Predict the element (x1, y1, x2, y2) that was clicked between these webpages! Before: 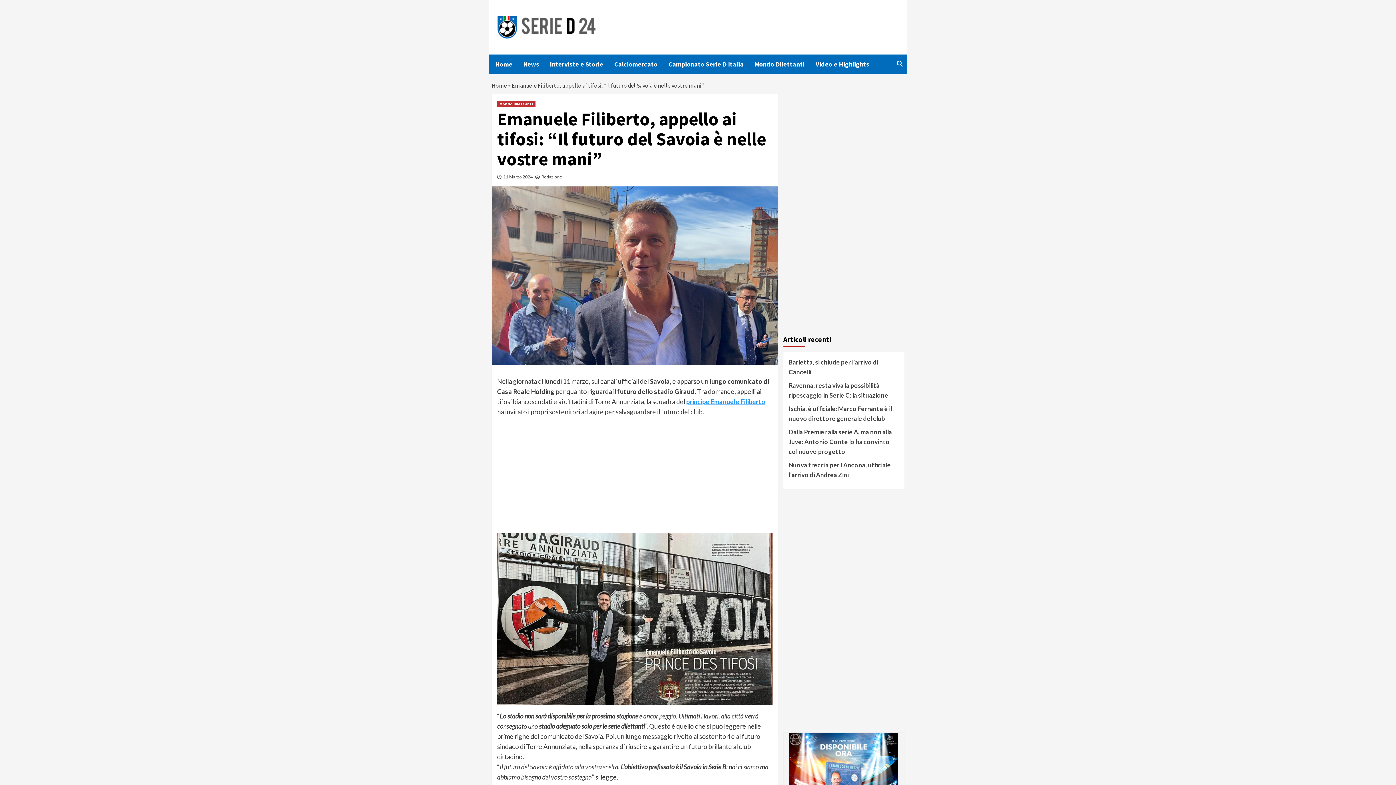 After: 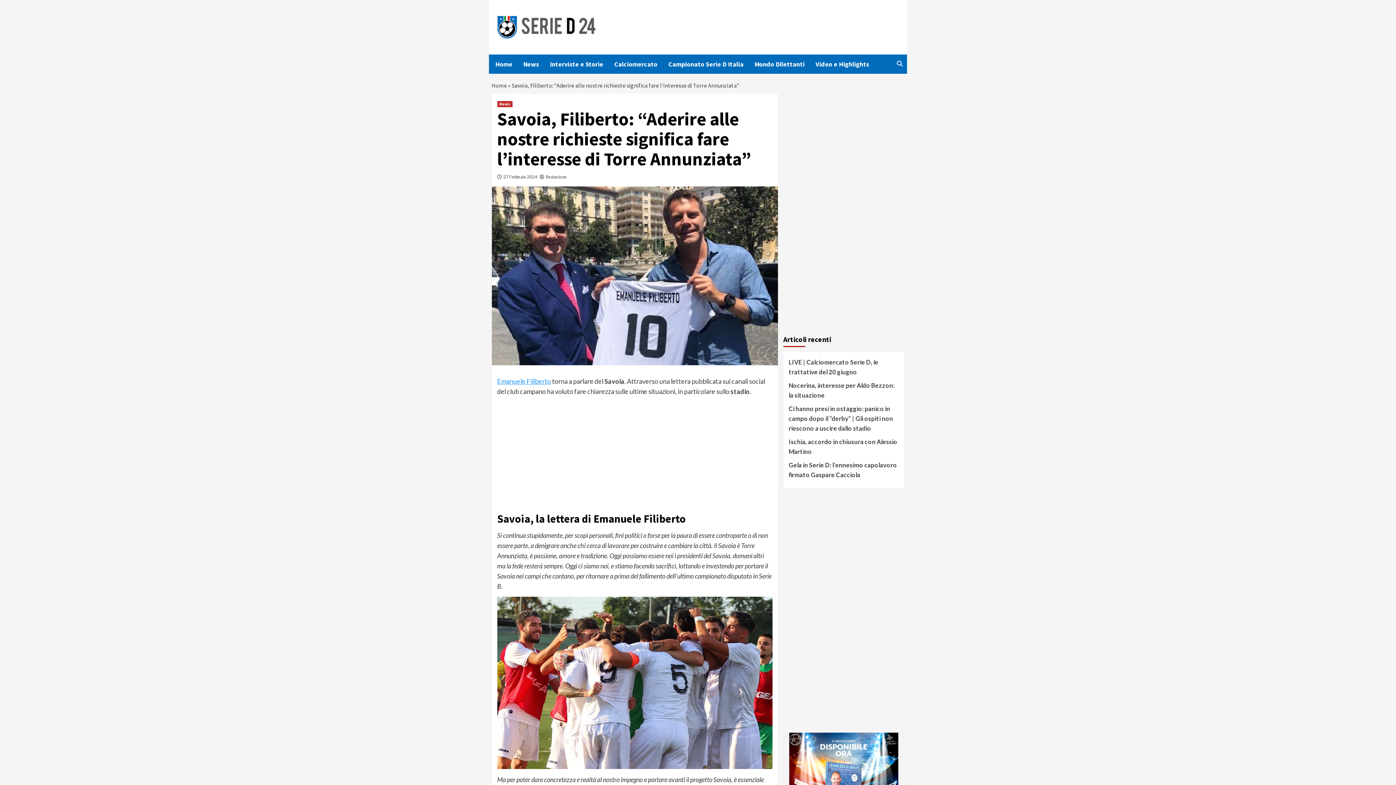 Action: label: principe Emanuele Filiberto bbox: (686, 397, 765, 405)